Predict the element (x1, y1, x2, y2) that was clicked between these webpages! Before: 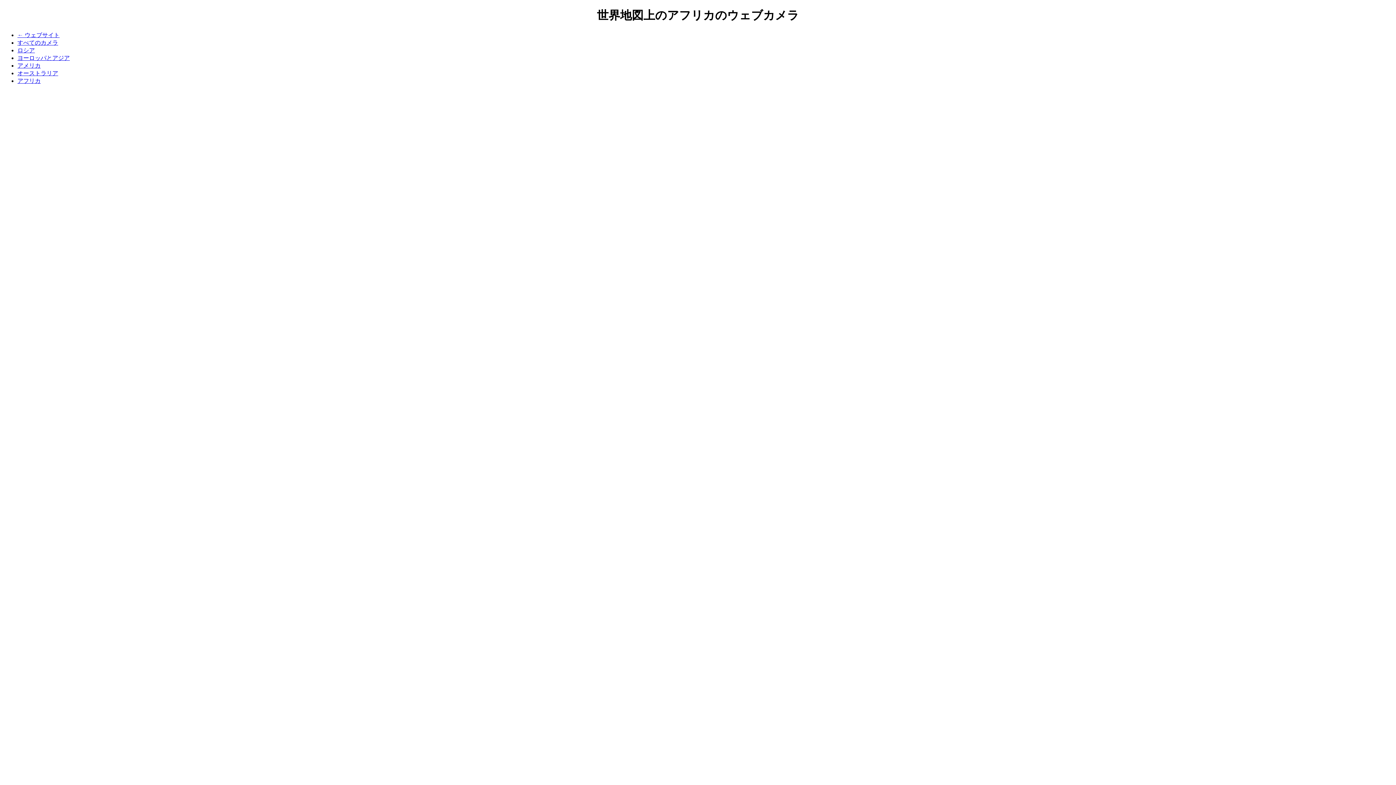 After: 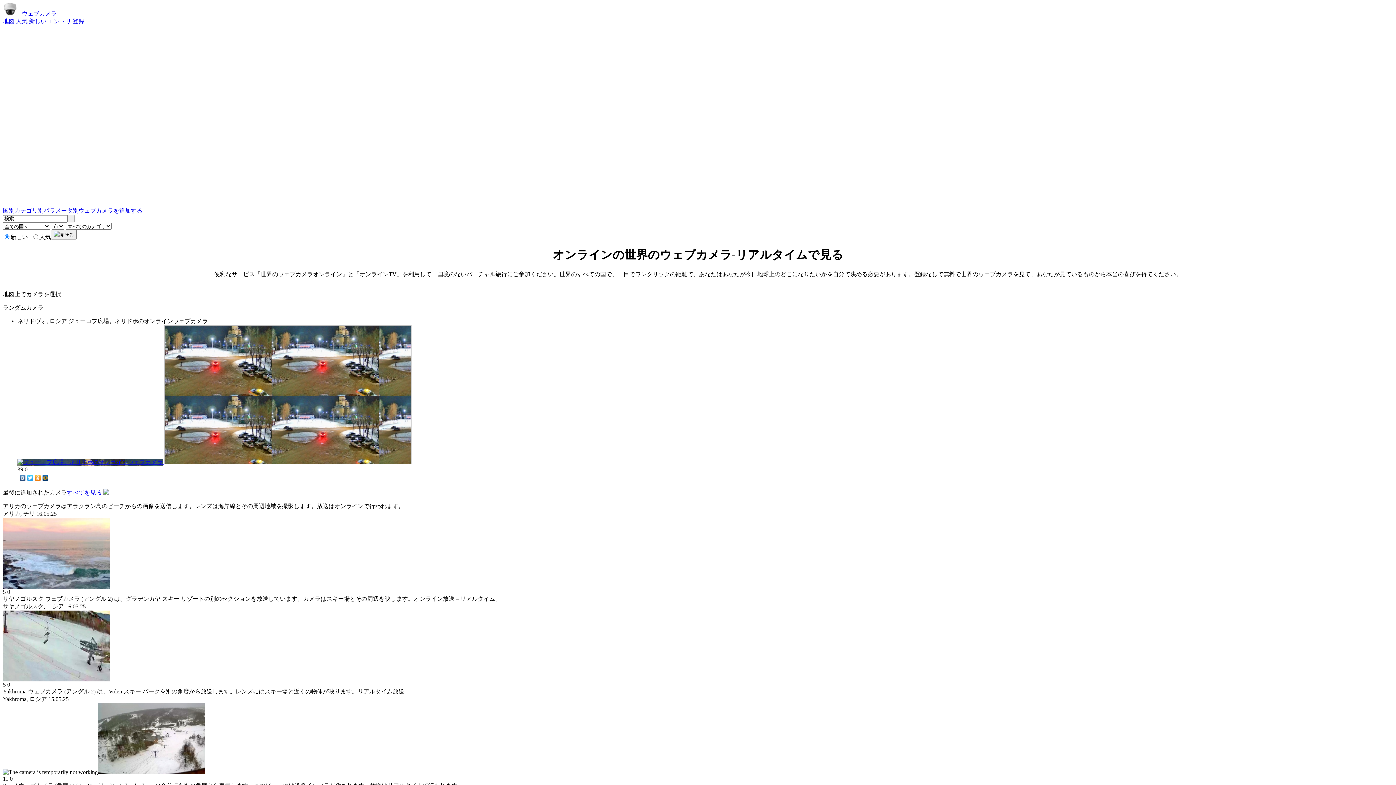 Action: bbox: (17, 31, 59, 38) label: ← ウェブサイト